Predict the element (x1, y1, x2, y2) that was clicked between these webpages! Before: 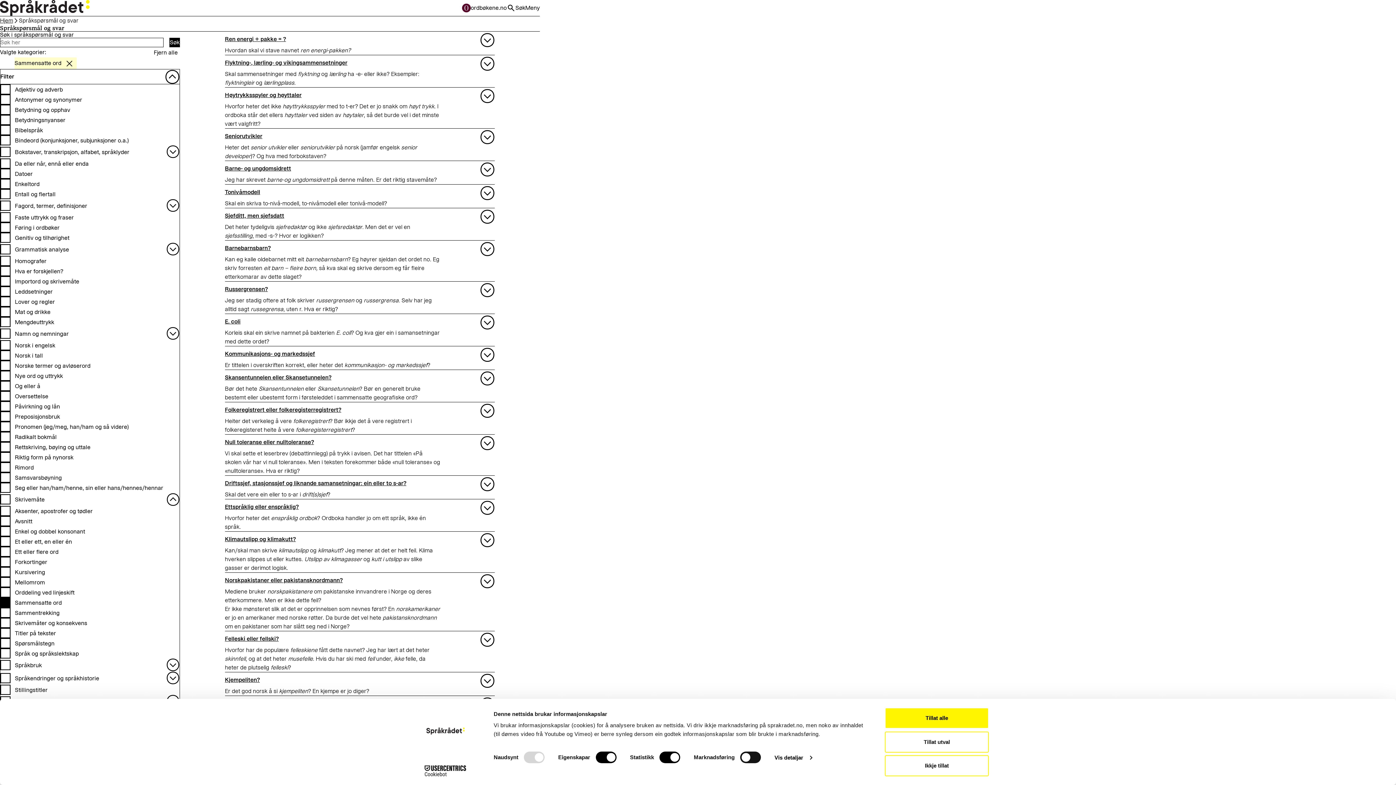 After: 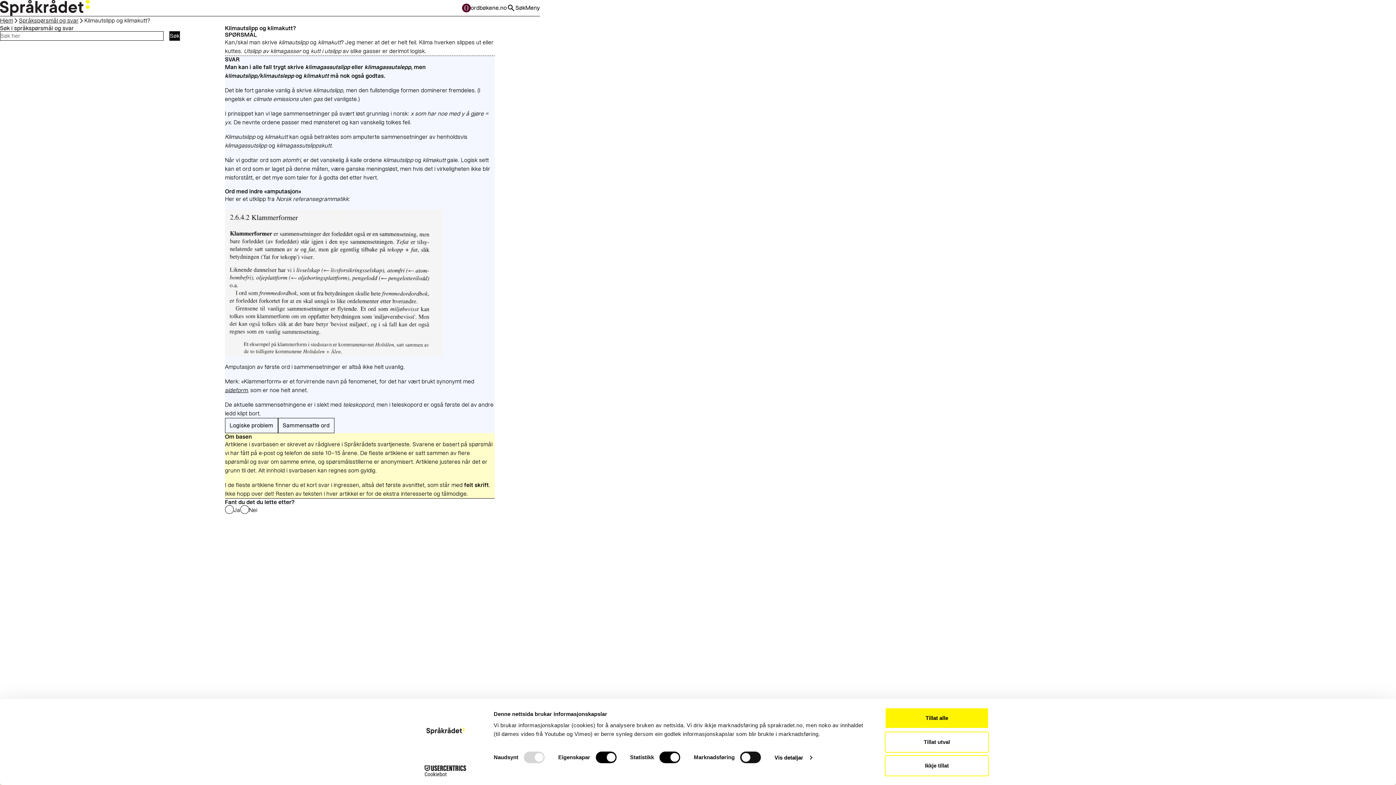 Action: label: Klimautslipp og klimakutt? bbox: (224, 535, 295, 543)